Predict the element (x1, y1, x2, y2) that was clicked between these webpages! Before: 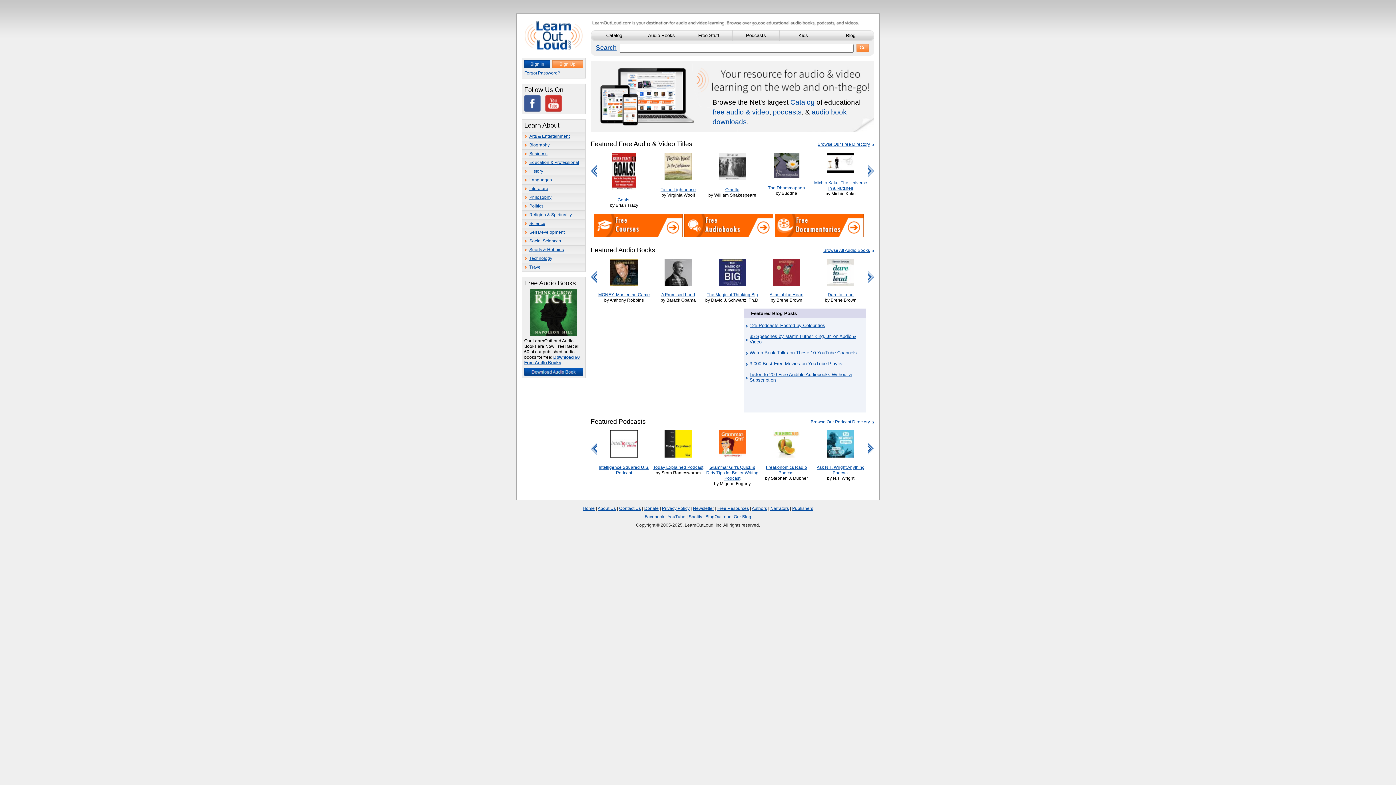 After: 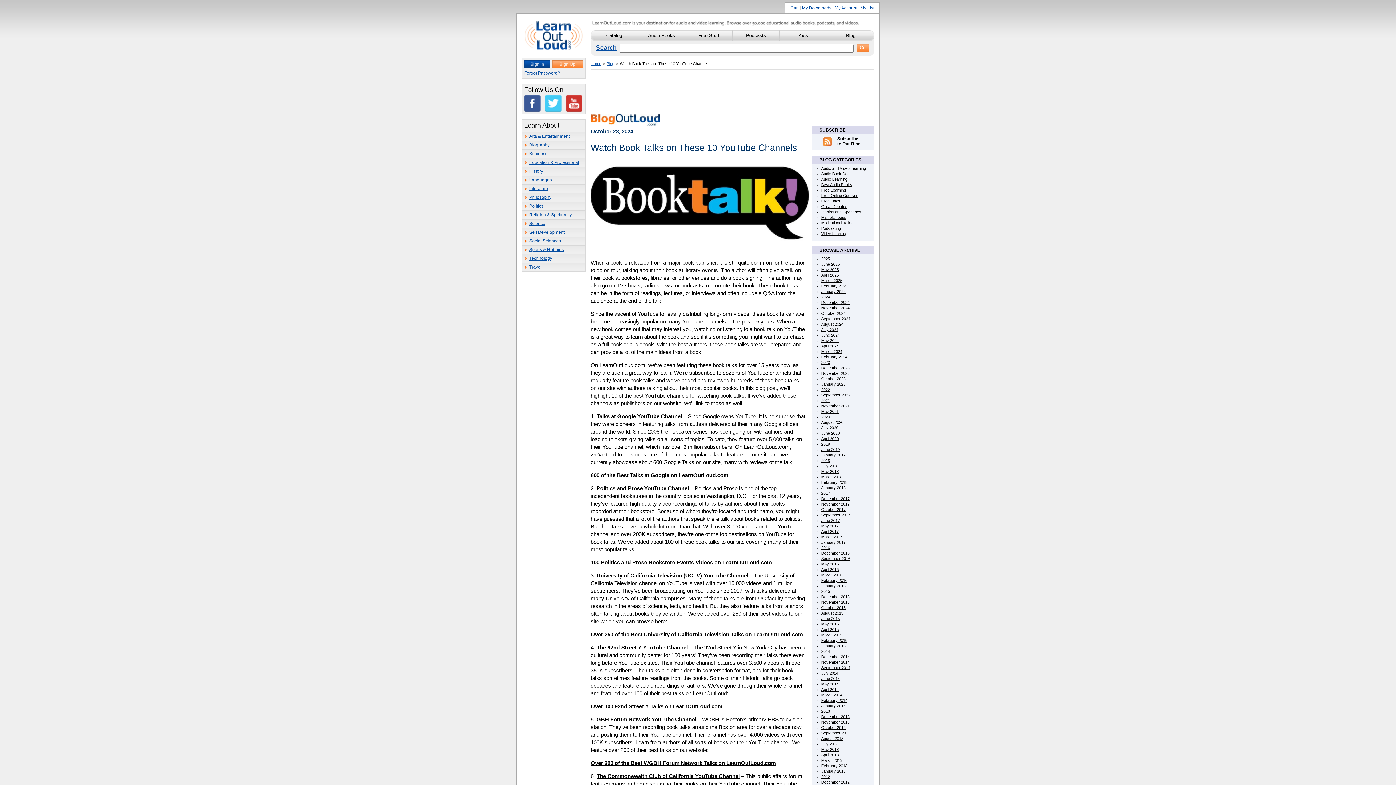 Action: bbox: (749, 350, 857, 355) label: Watch Book Talks on These 10 YouTube Channels